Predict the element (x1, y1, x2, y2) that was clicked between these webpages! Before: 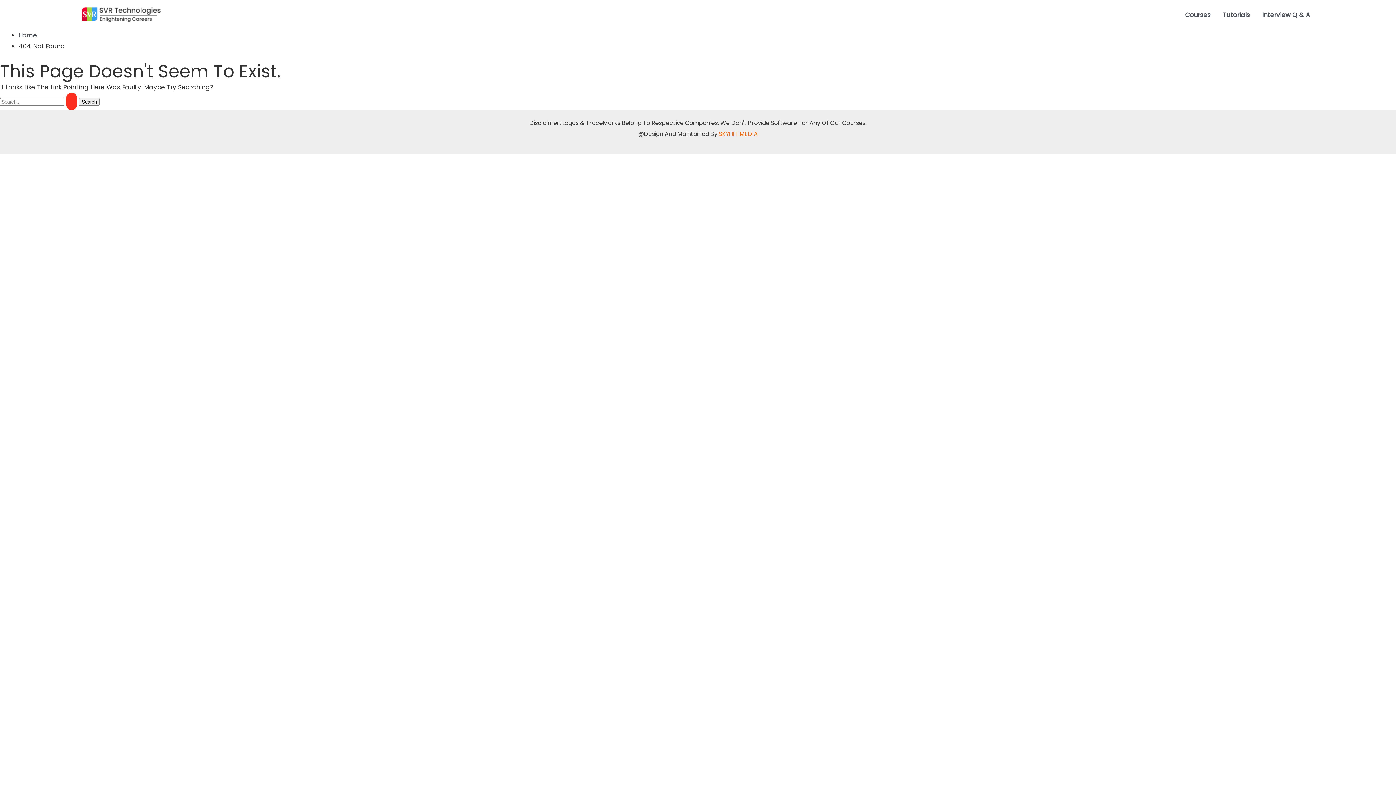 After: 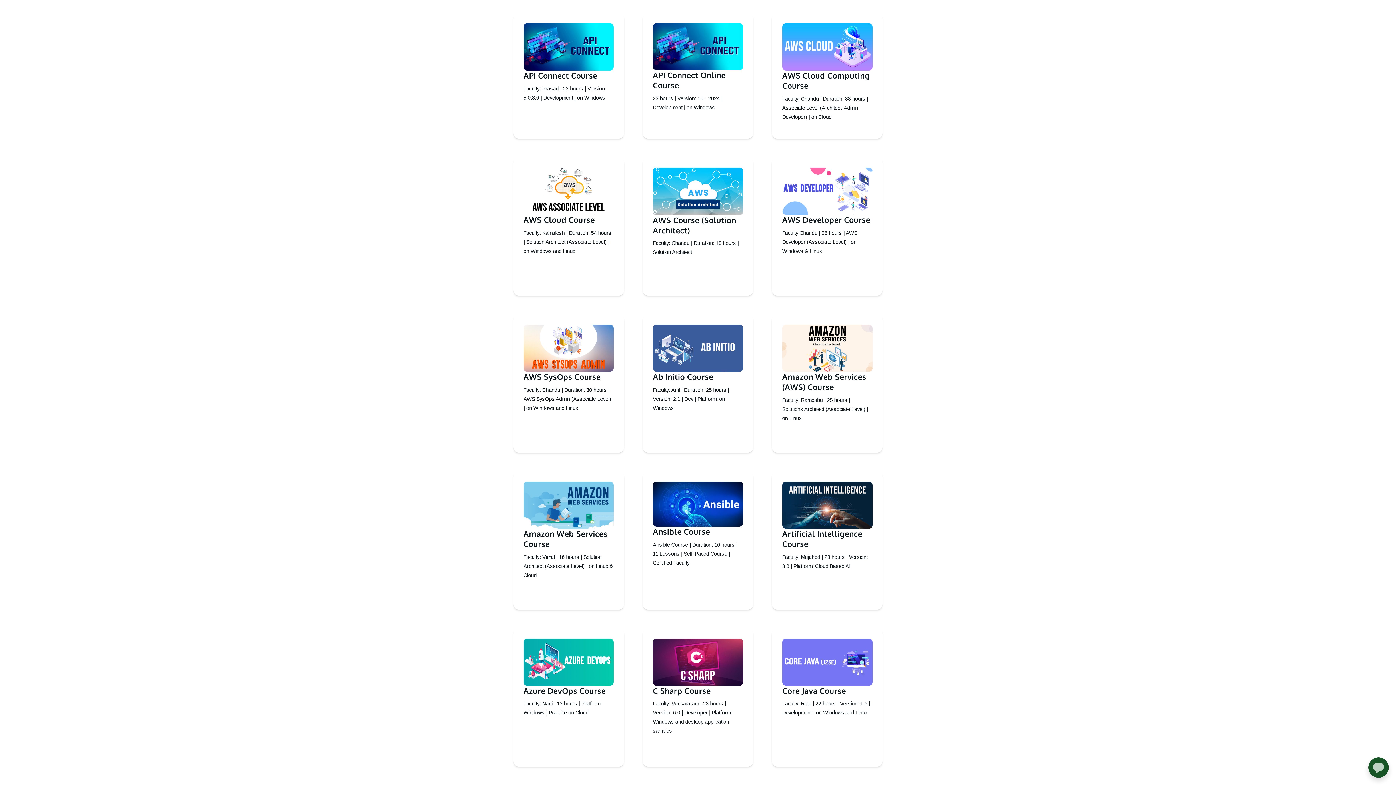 Action: bbox: (1217, 2, 1256, 27) label: Tutorials